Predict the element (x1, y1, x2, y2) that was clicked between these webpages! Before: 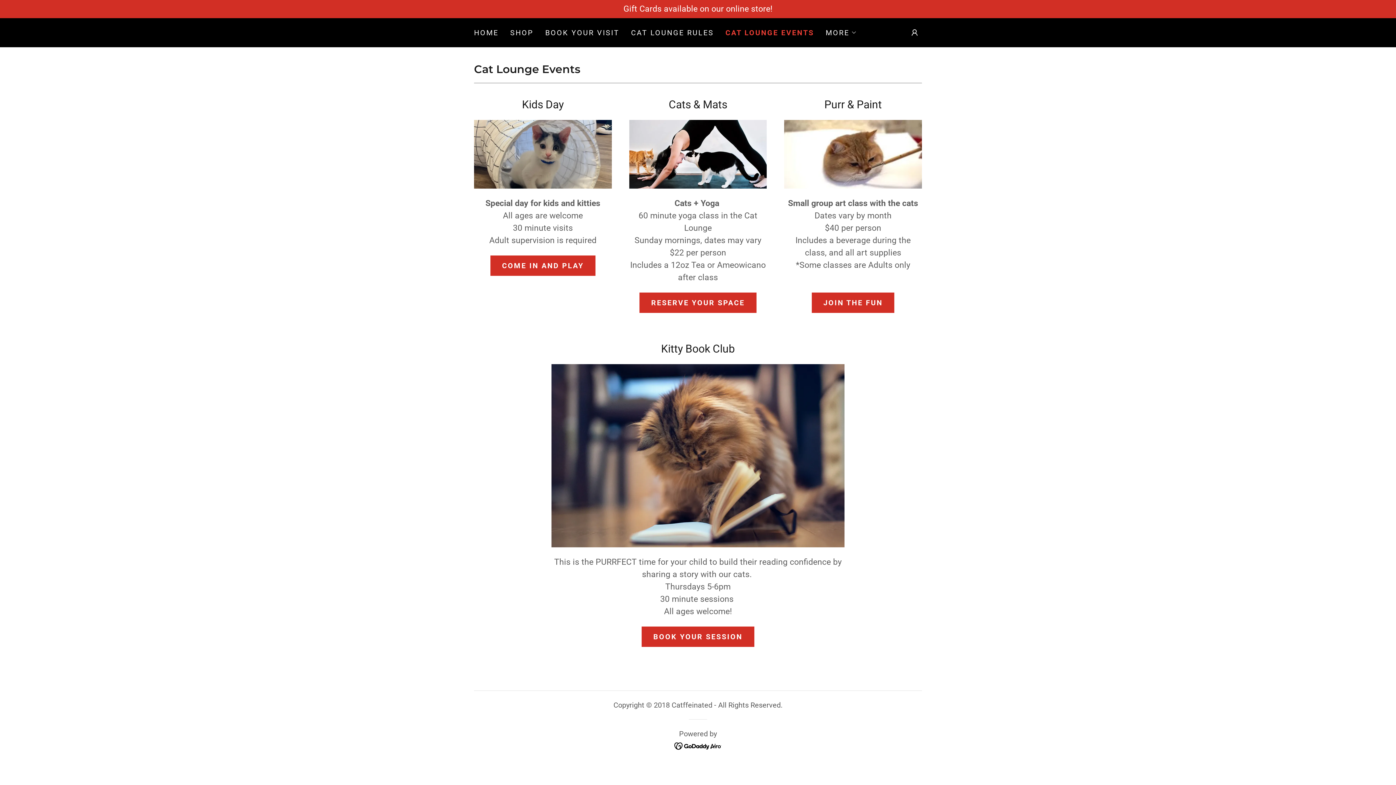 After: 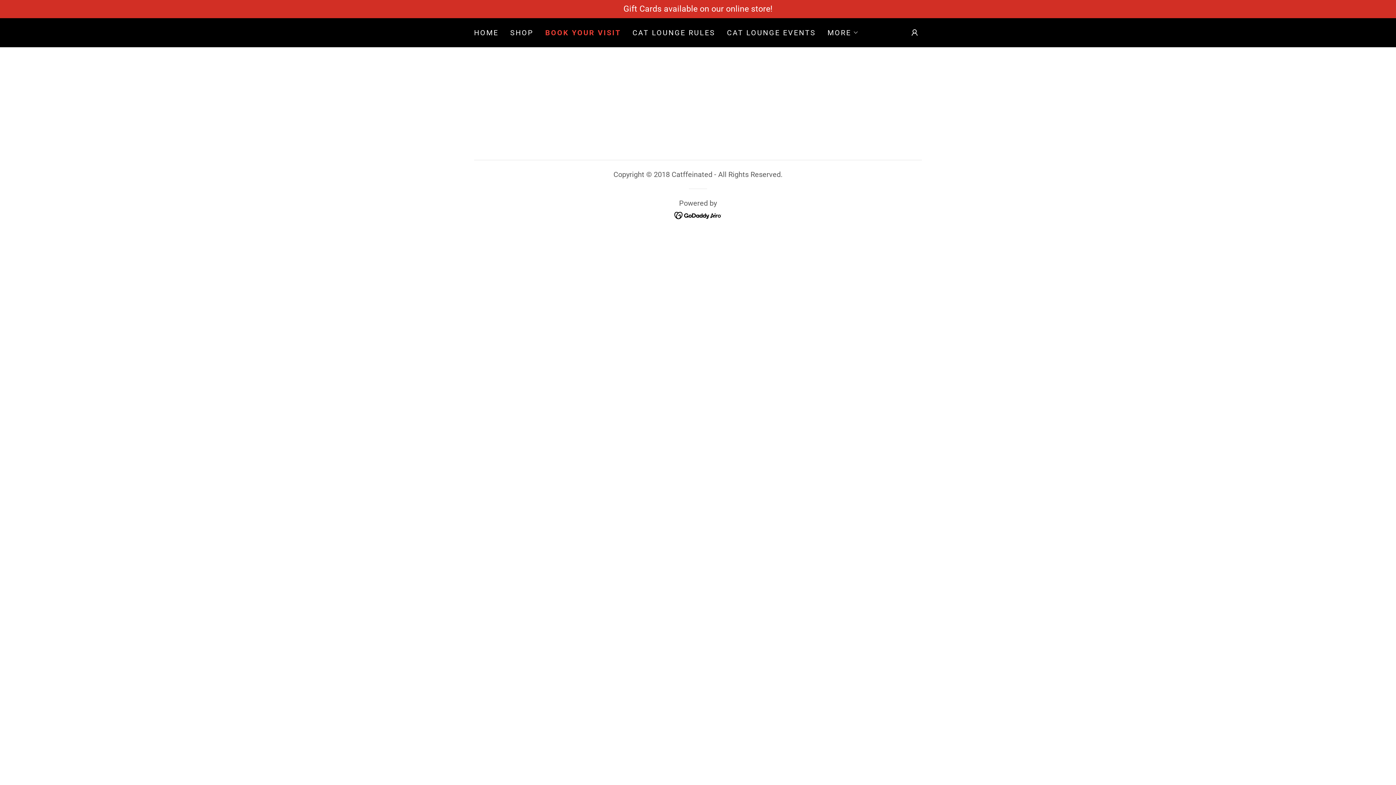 Action: label: RESERVE YOUR SPACE bbox: (639, 292, 756, 313)